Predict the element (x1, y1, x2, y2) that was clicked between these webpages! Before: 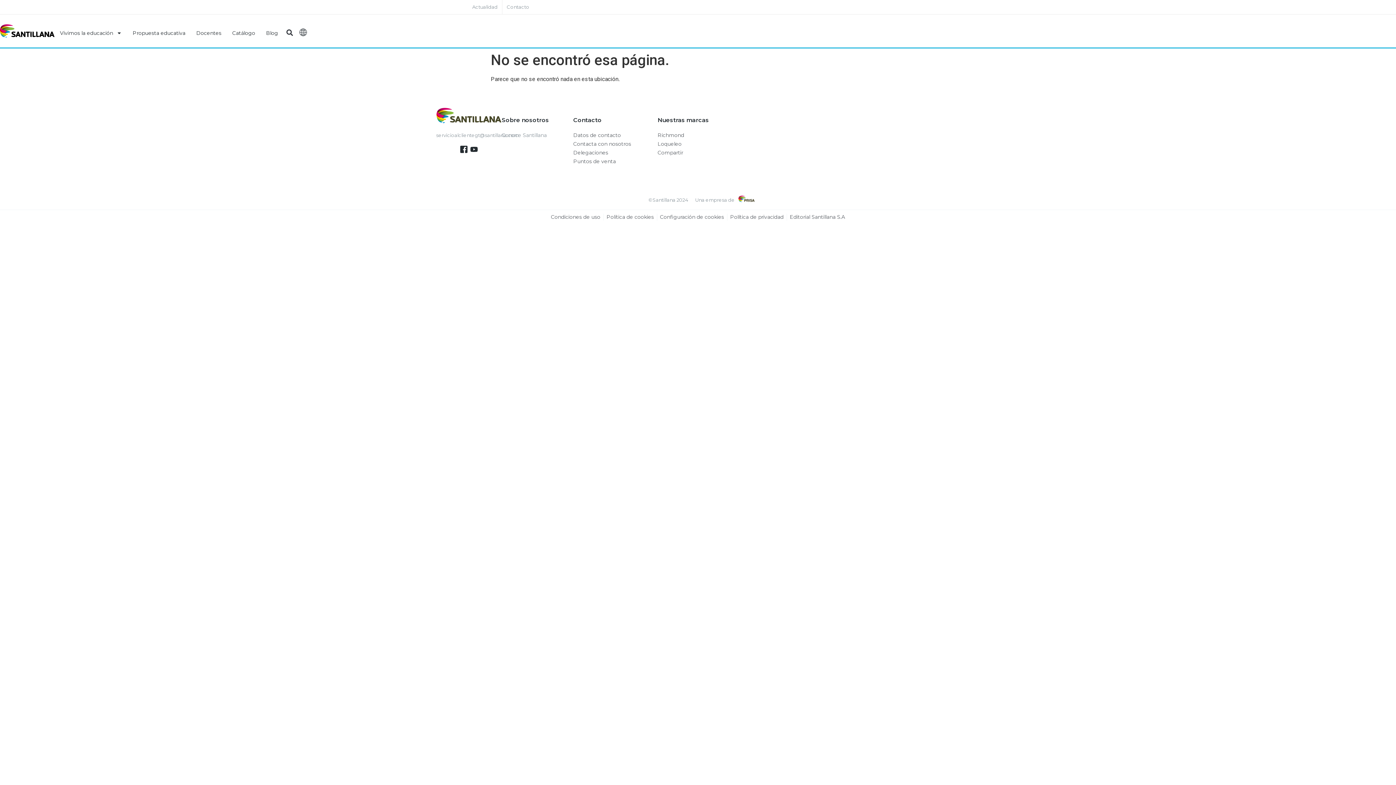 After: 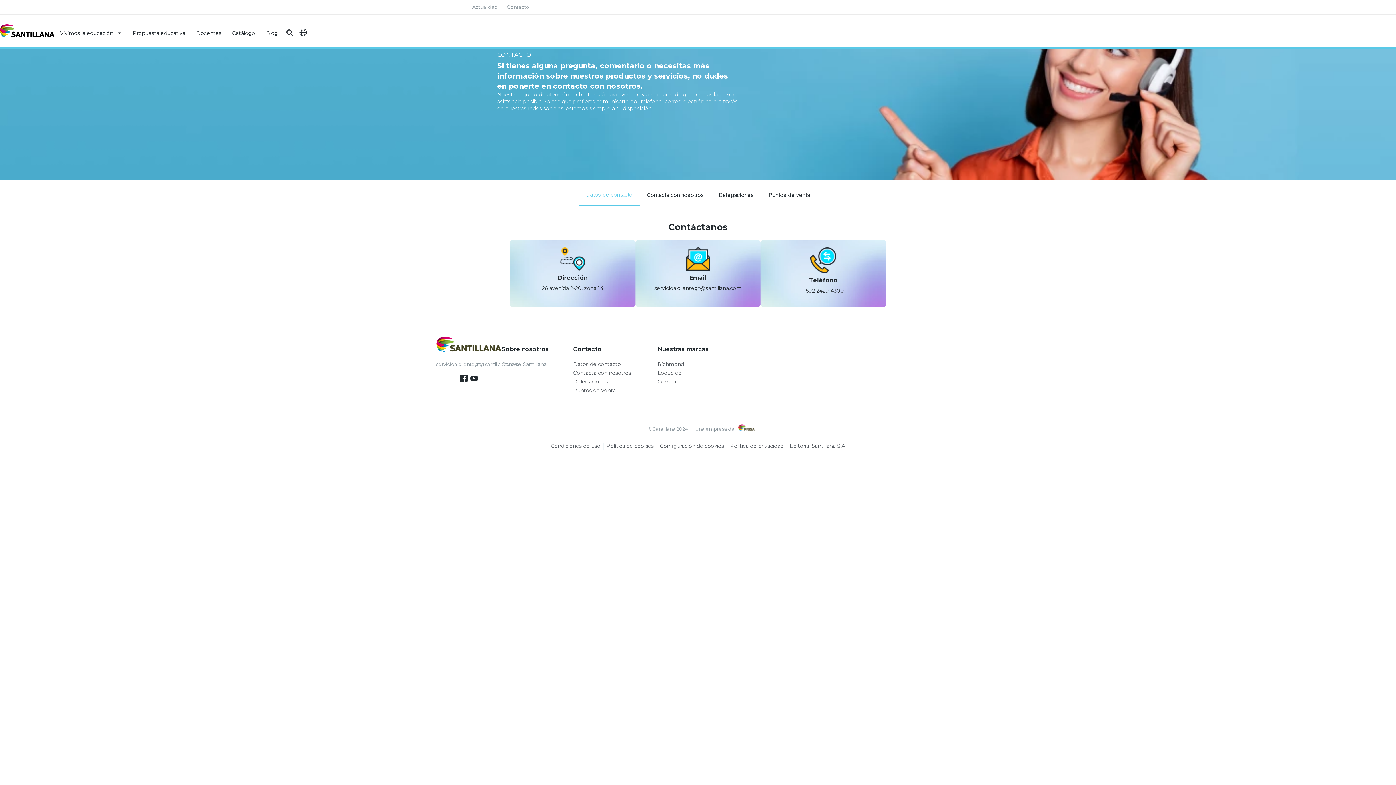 Action: label: Puntos de venta bbox: (573, 158, 657, 165)